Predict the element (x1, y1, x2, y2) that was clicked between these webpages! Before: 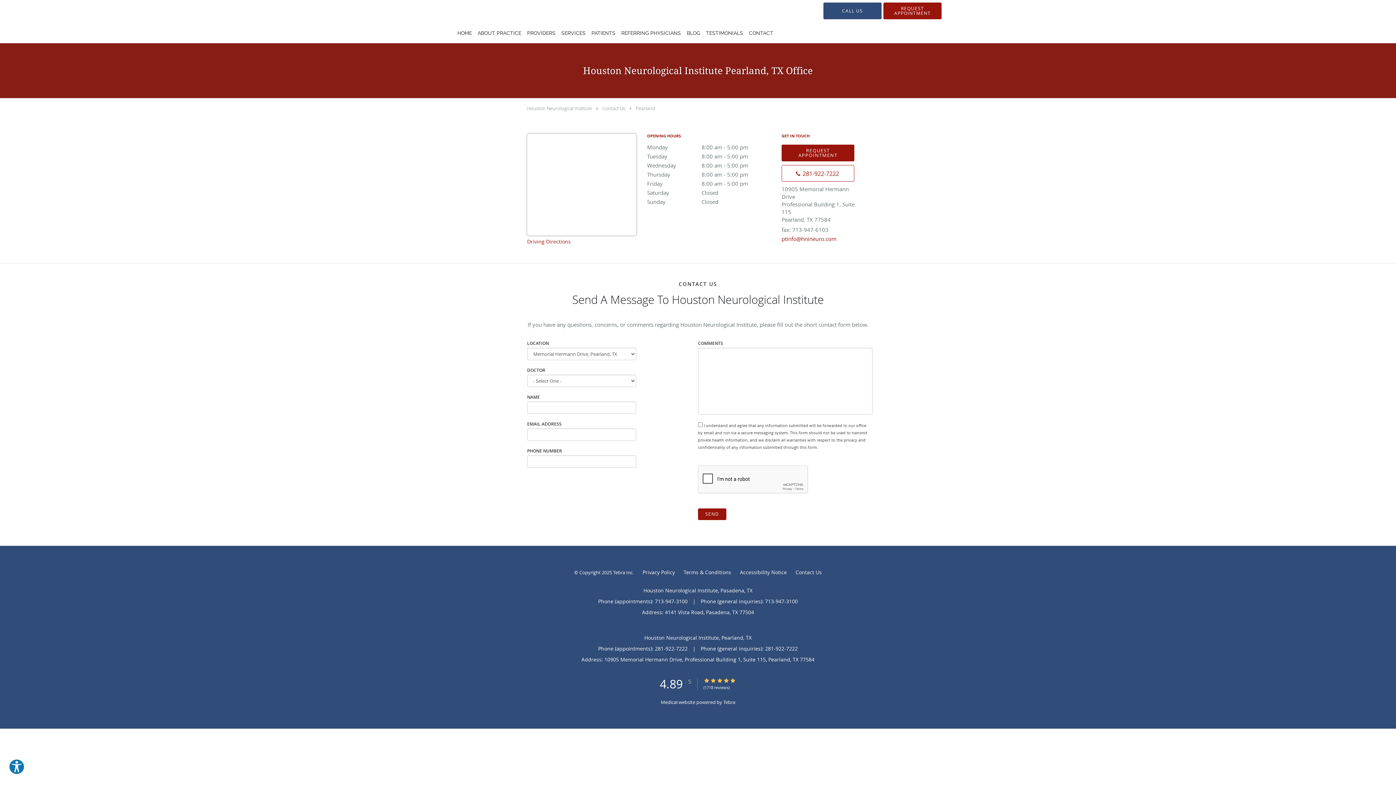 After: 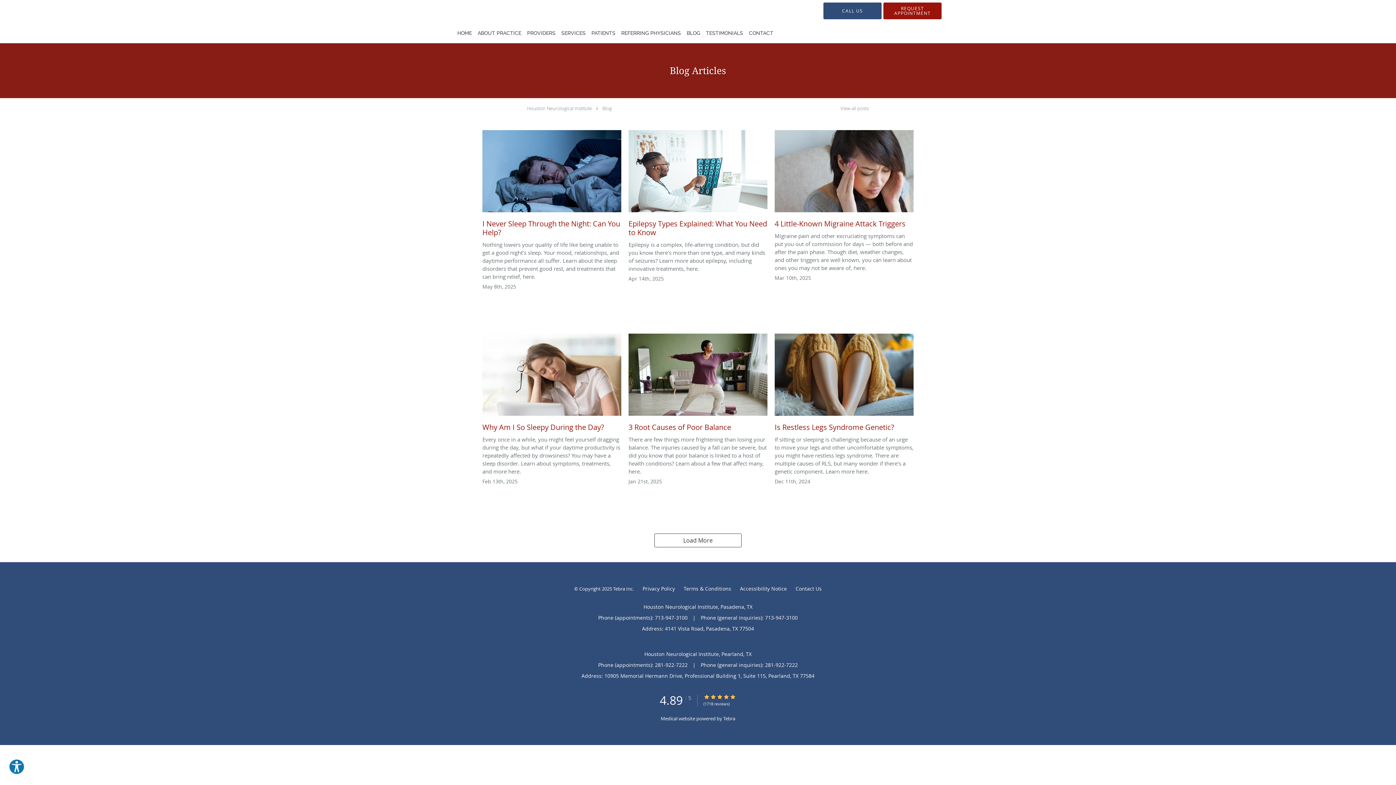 Action: bbox: (684, 22, 703, 43) label: BLOG